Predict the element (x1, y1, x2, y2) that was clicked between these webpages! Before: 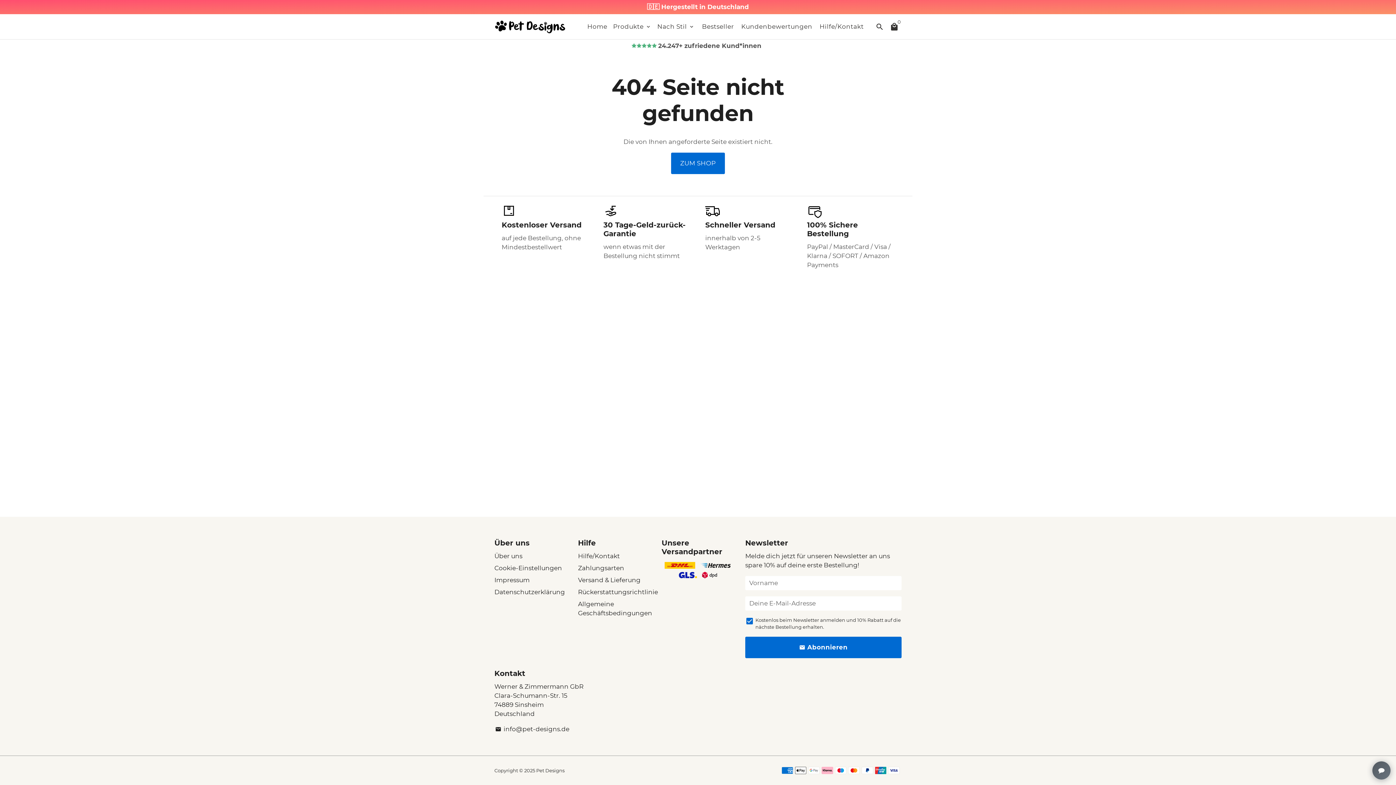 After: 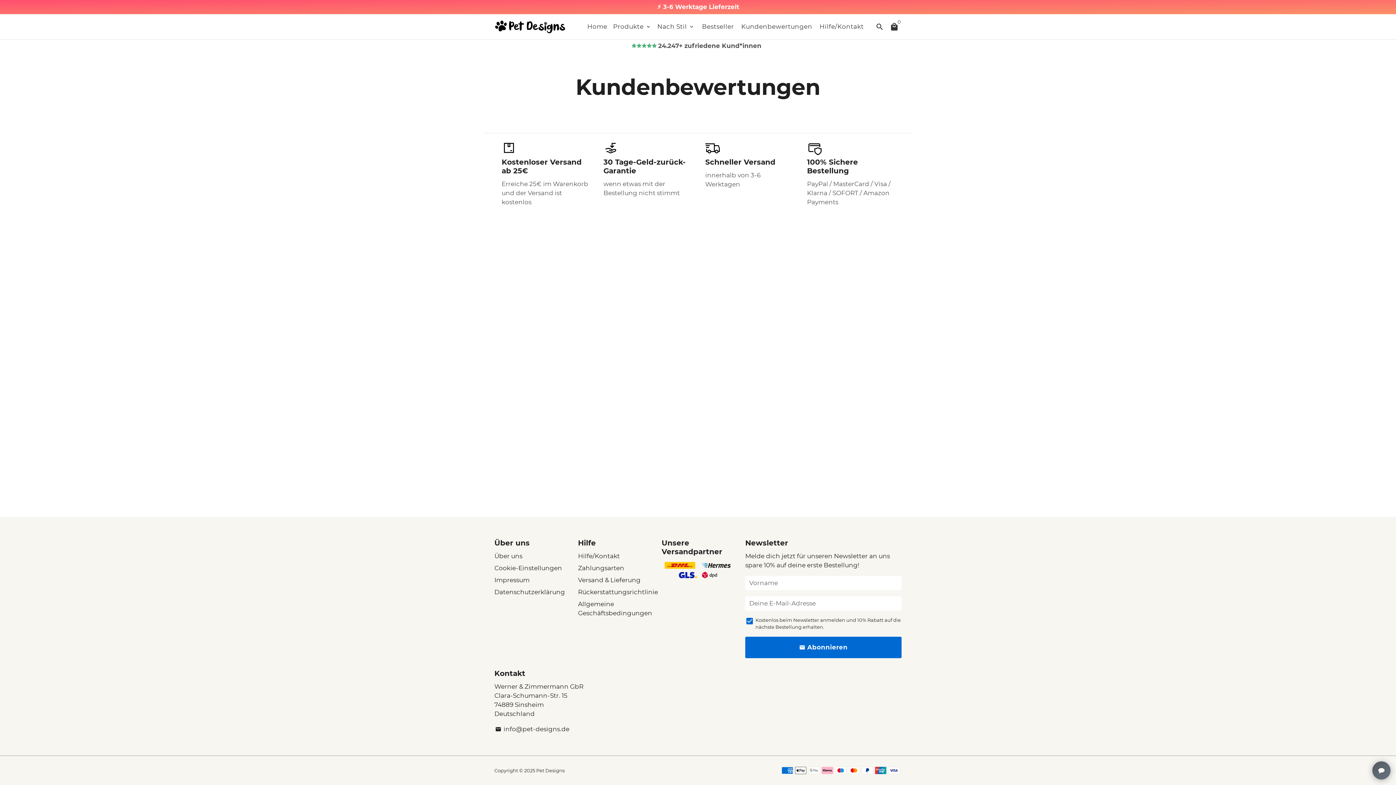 Action: label:  24.247+ zufriedene Kund*innen bbox: (656, 42, 761, 49)